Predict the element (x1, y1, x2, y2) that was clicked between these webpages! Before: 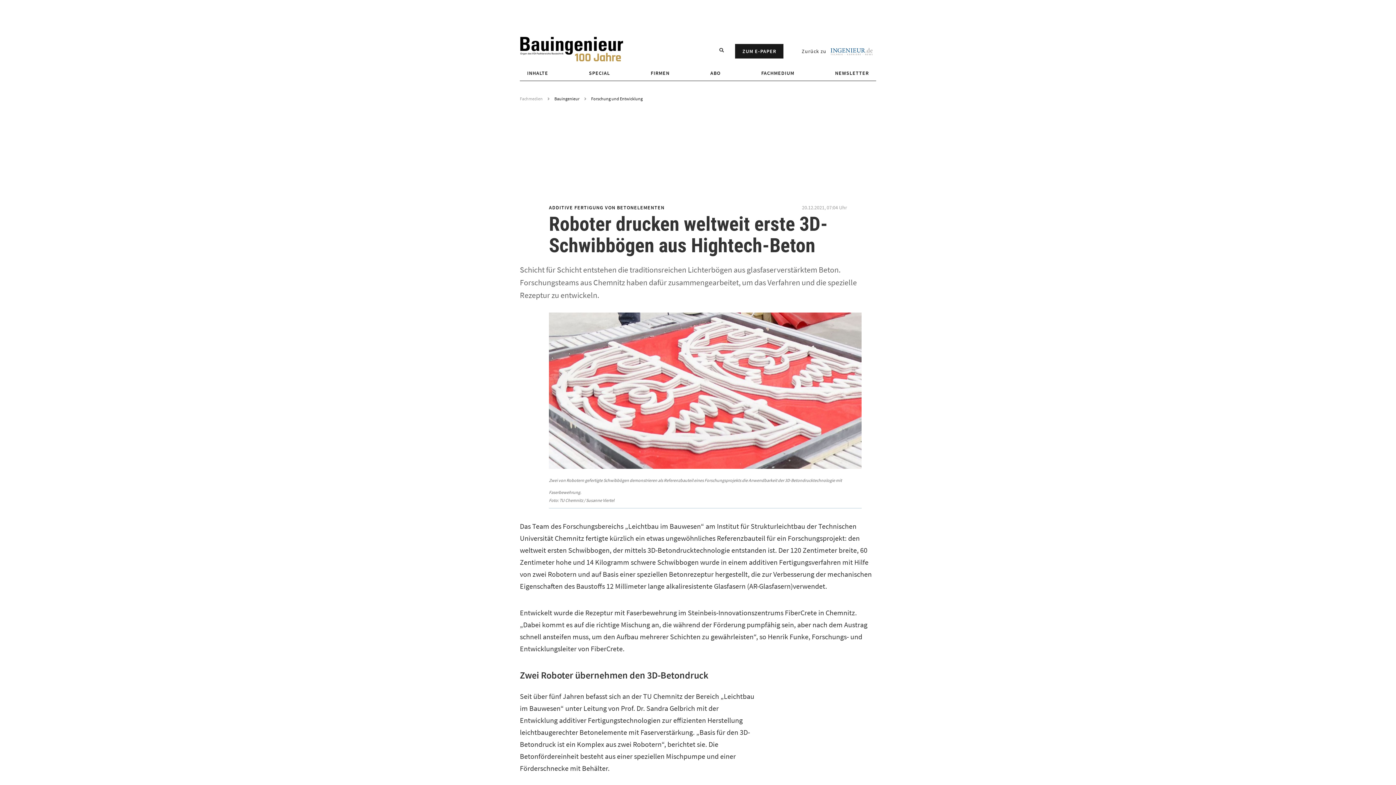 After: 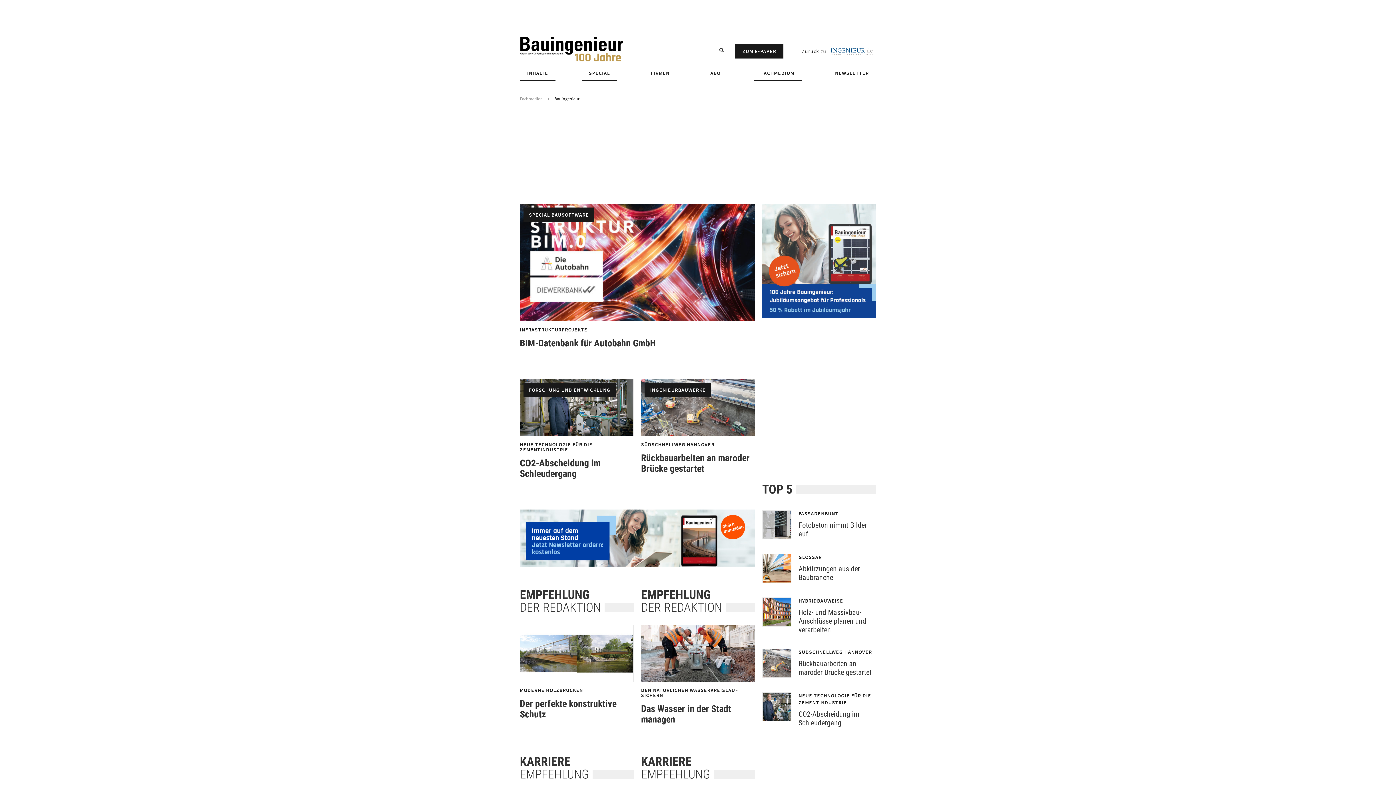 Action: bbox: (520, 36, 623, 65)